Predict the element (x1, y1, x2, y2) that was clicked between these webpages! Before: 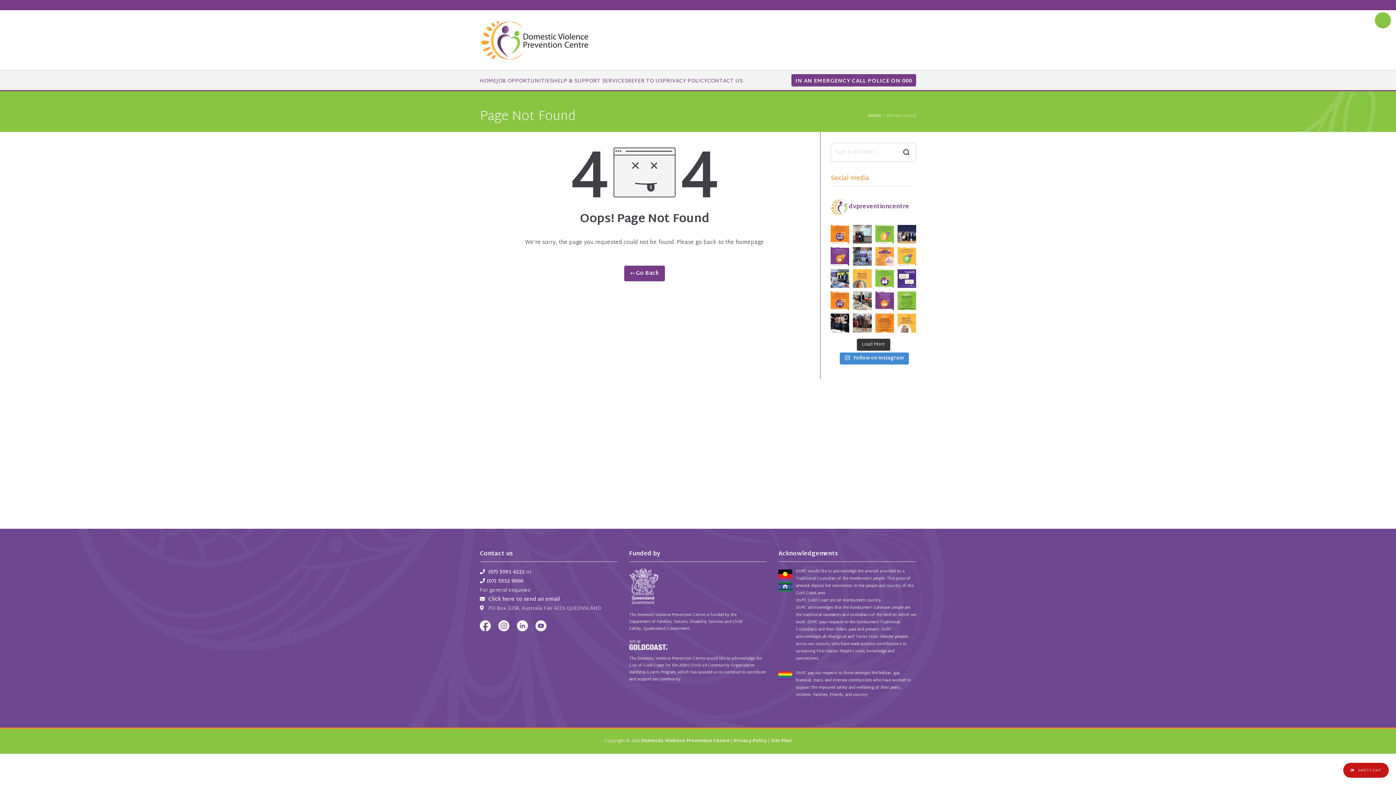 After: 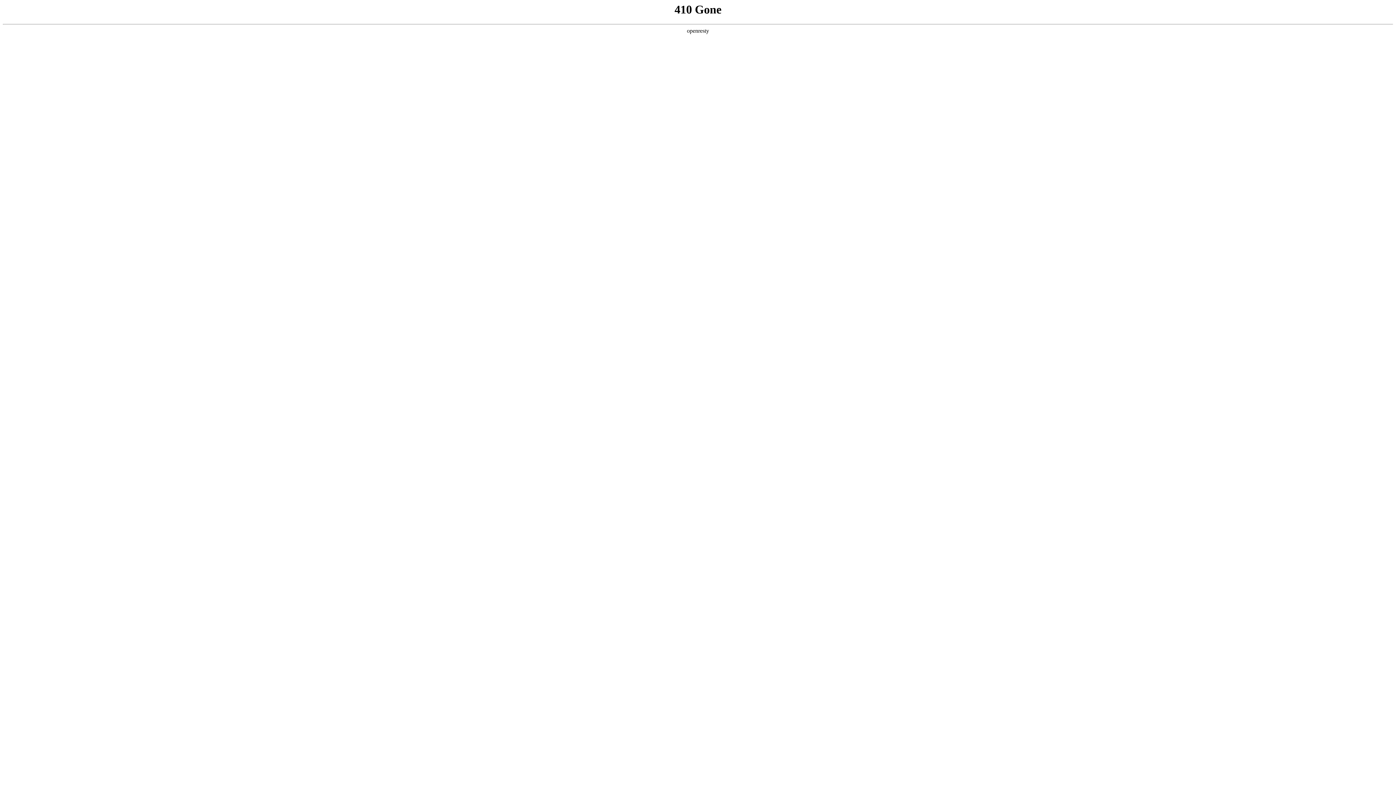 Action: bbox: (553, 76, 627, 85) label: HELP & SUPPORT SERVICES